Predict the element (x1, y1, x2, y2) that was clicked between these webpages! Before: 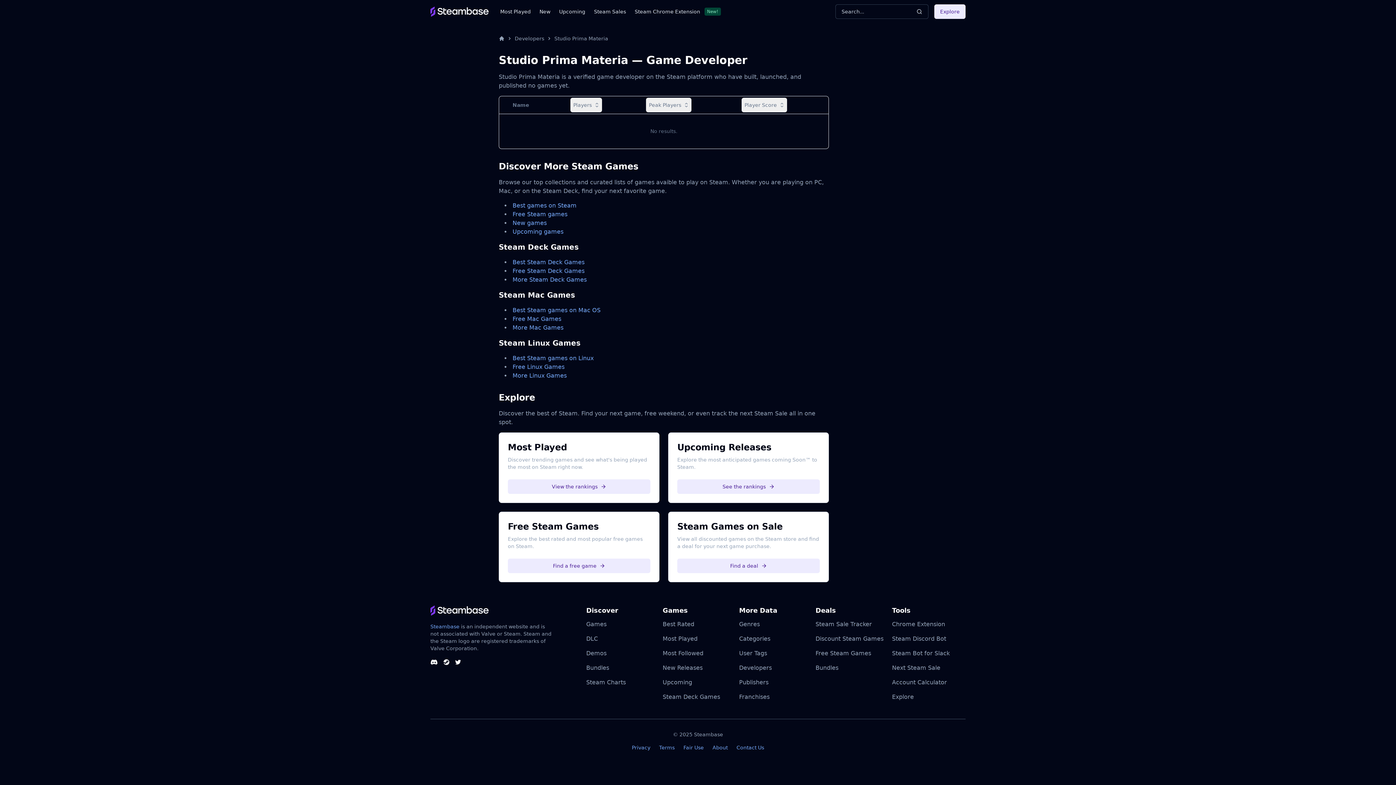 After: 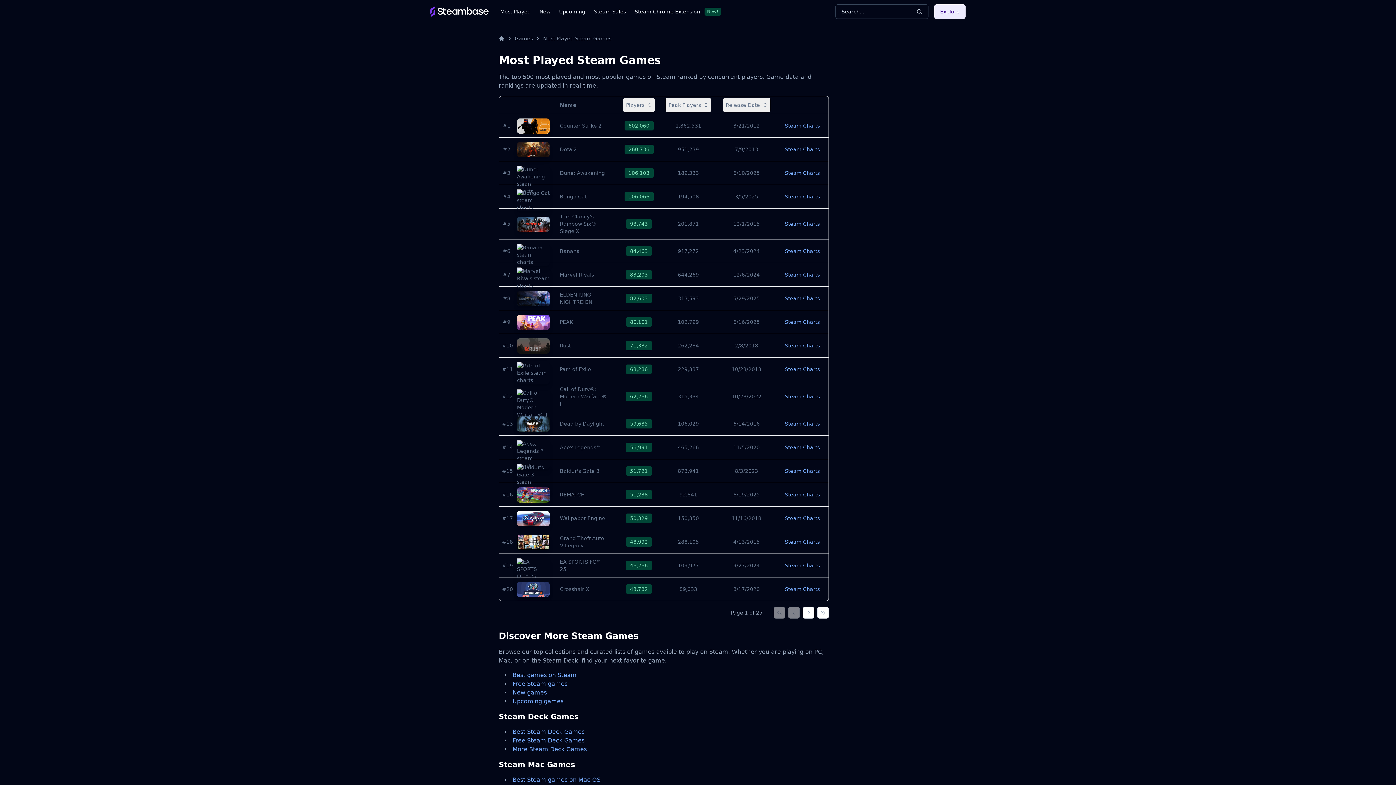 Action: bbox: (500, 7, 530, 15) label: Most Played